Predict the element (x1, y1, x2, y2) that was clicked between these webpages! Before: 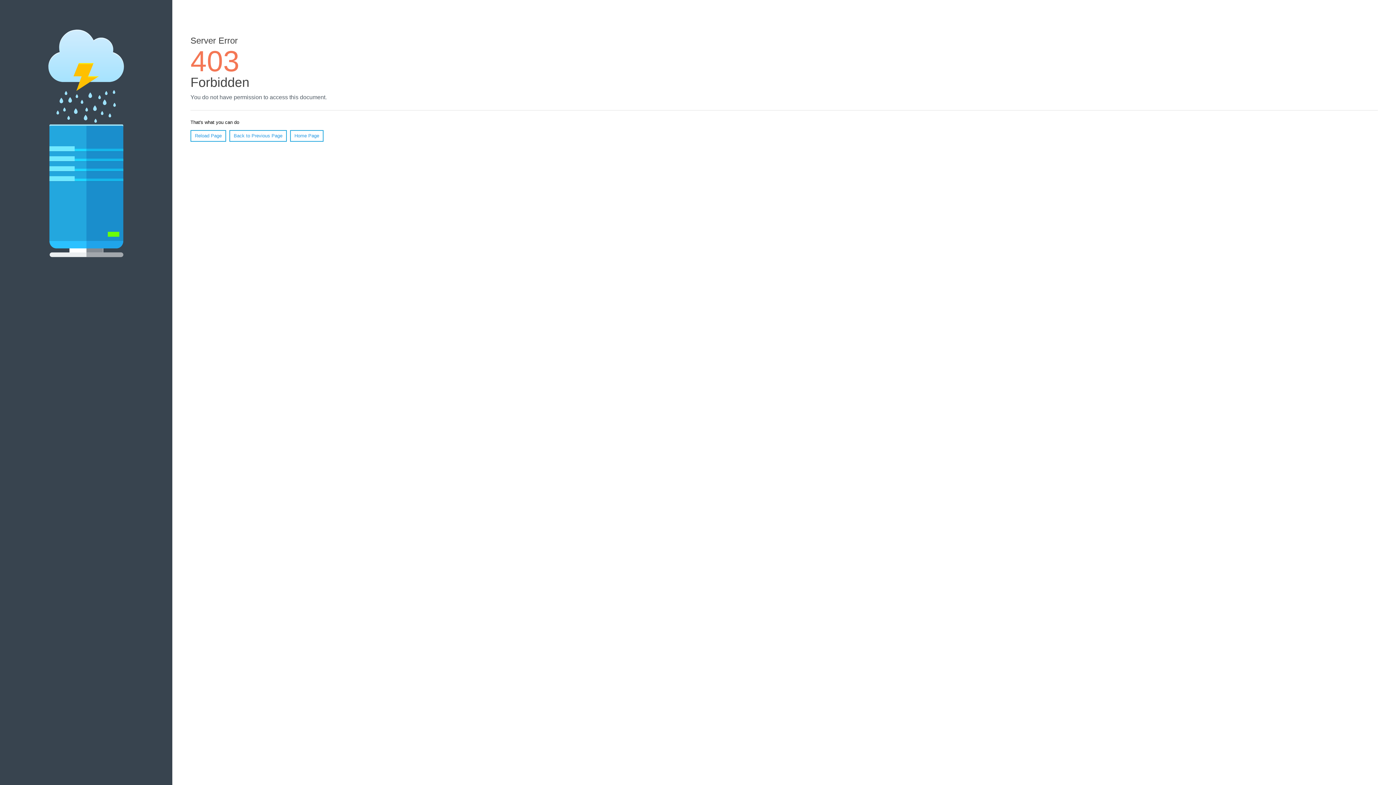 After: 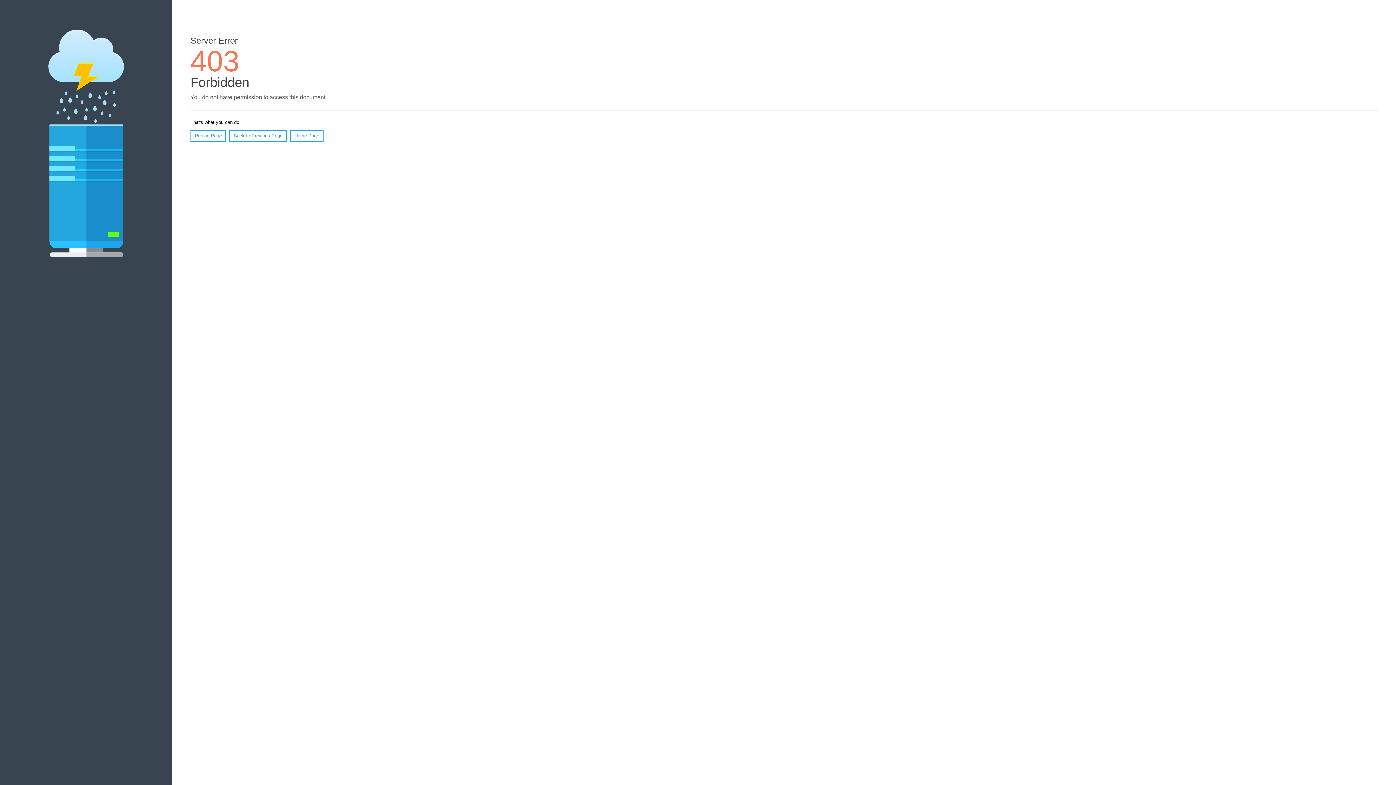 Action: bbox: (290, 130, 323, 141) label: Home Page